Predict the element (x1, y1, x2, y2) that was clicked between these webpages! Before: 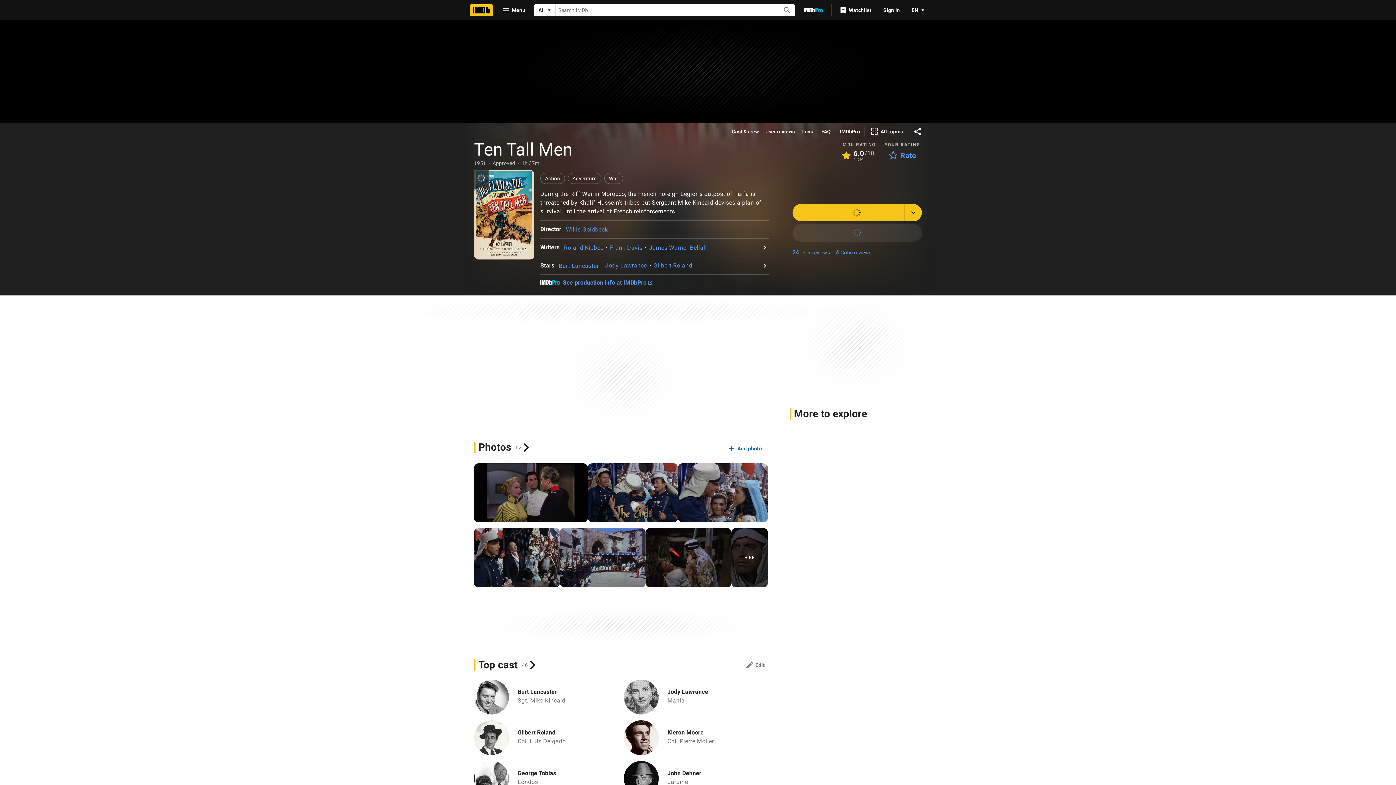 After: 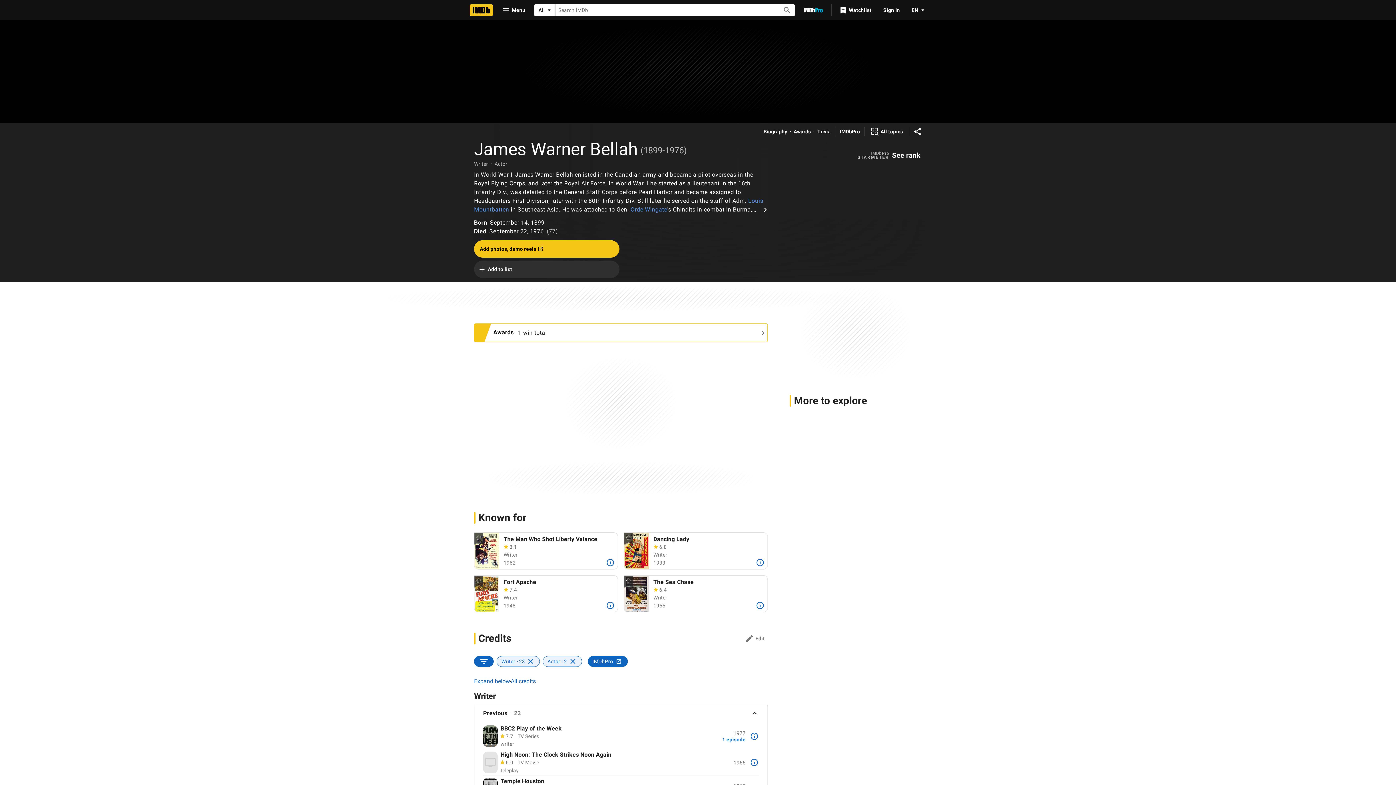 Action: bbox: (649, 244, 707, 251) label: James Warner Bellah